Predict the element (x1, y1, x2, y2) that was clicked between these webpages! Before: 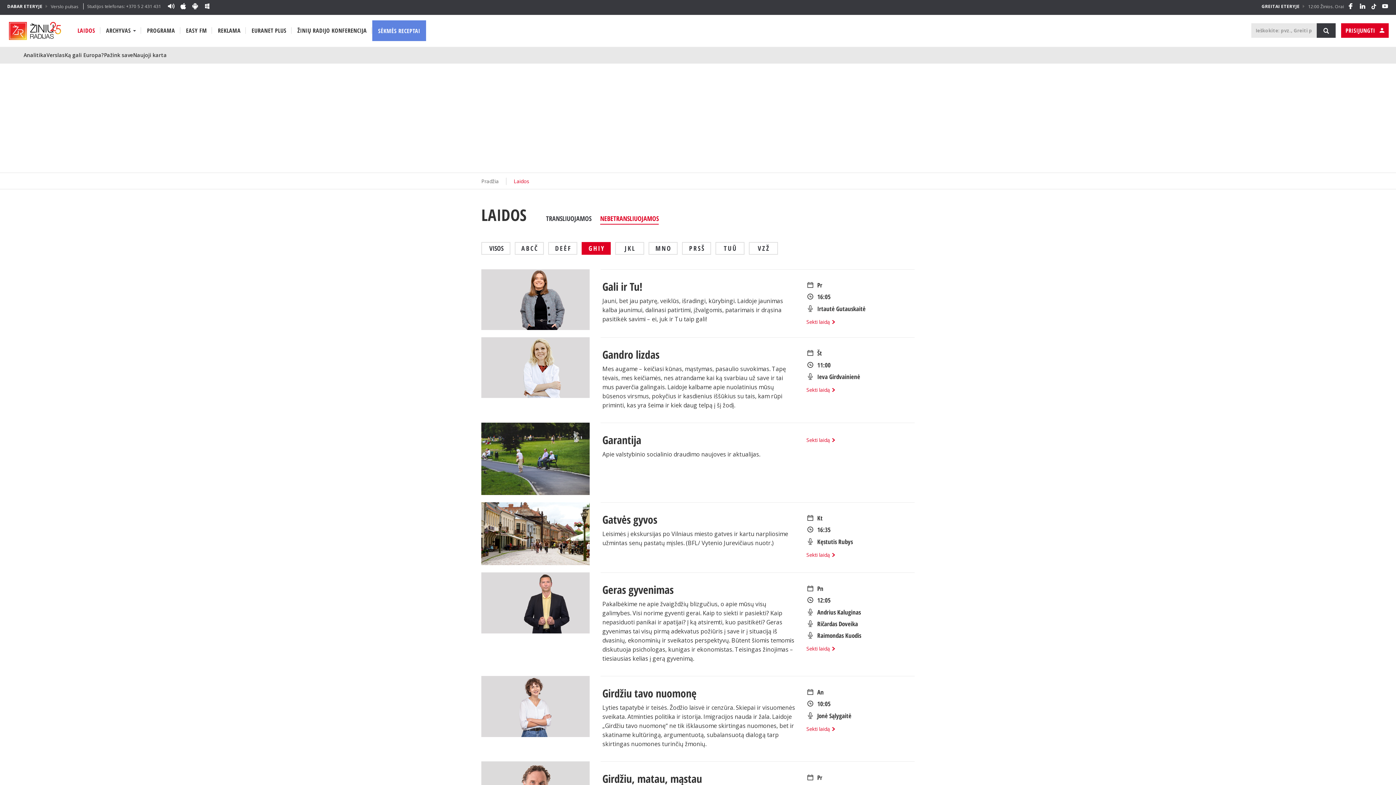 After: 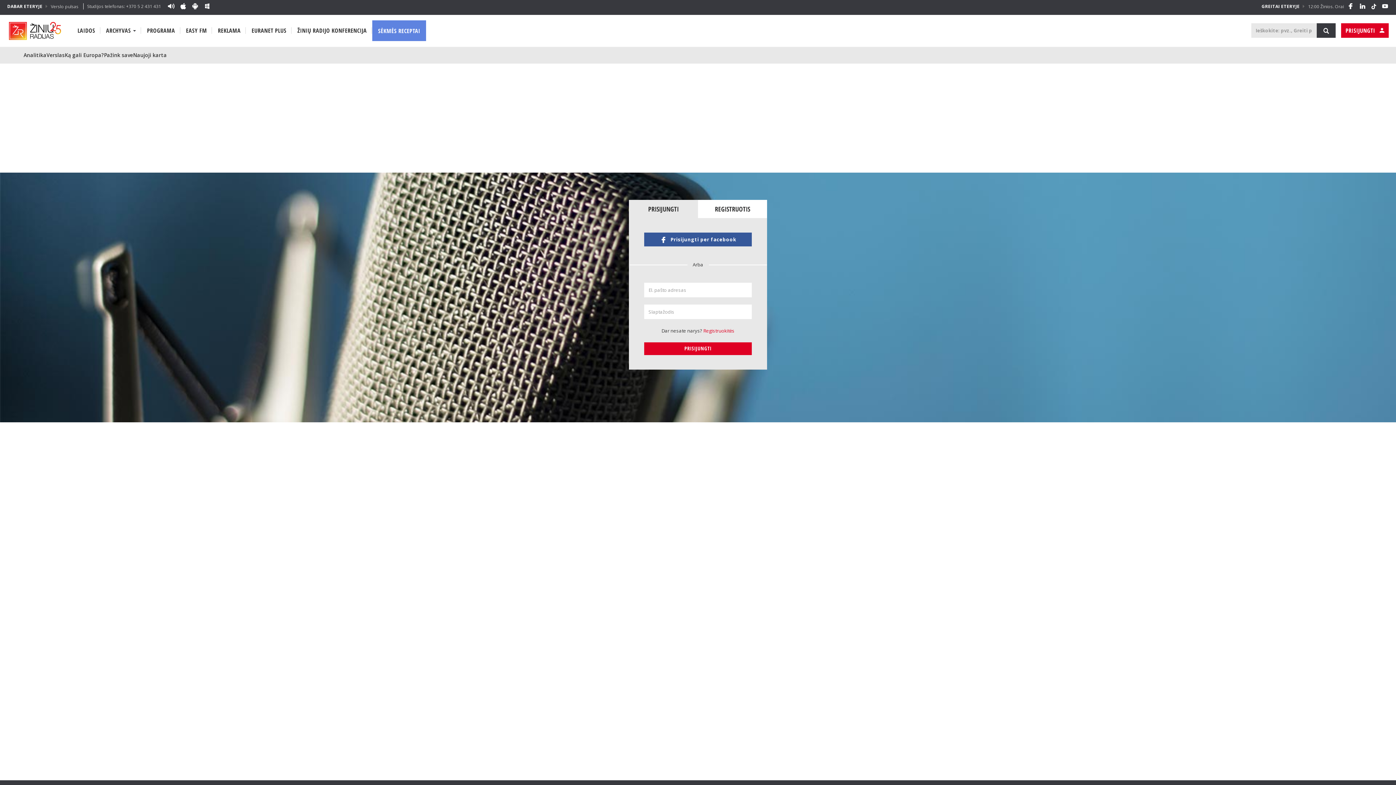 Action: bbox: (806, 318, 835, 325) label: Sekti laidą